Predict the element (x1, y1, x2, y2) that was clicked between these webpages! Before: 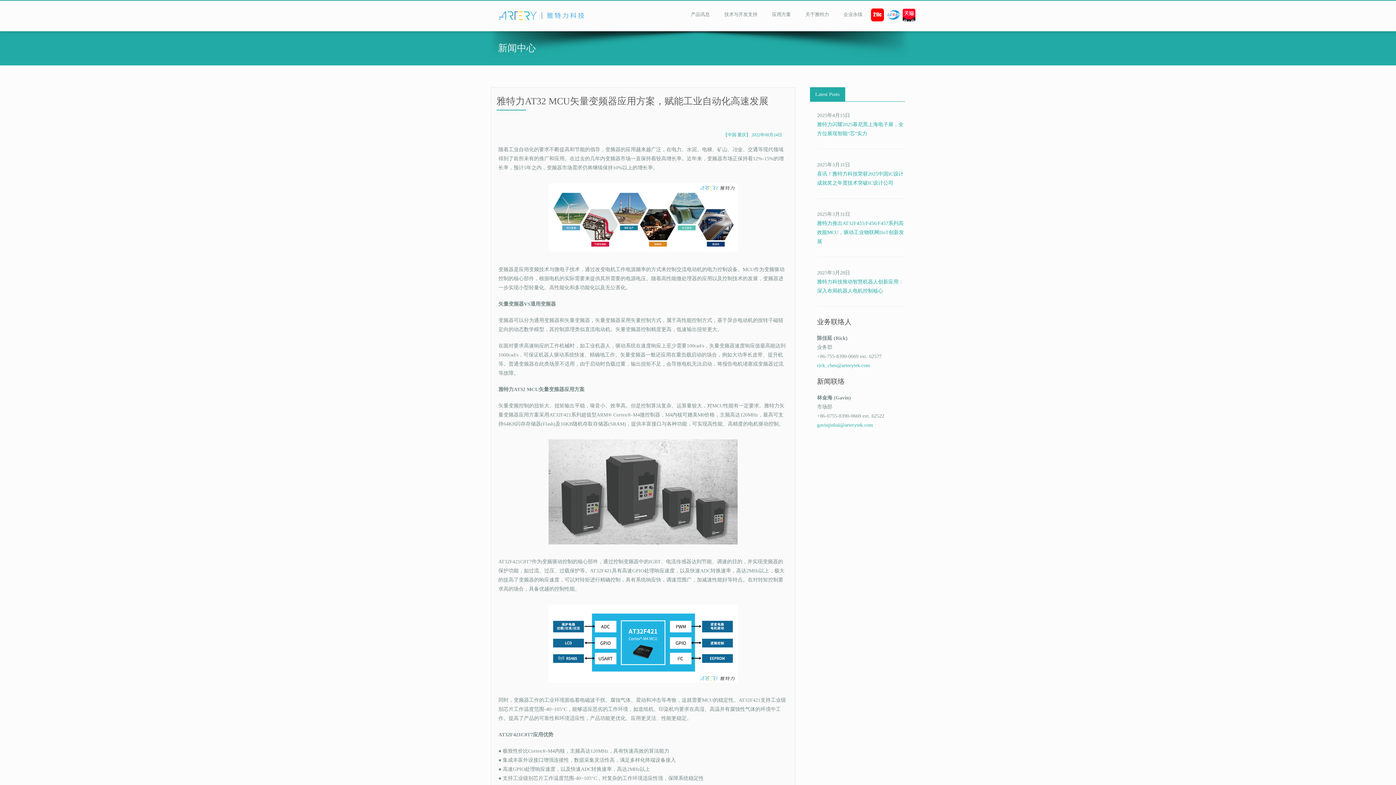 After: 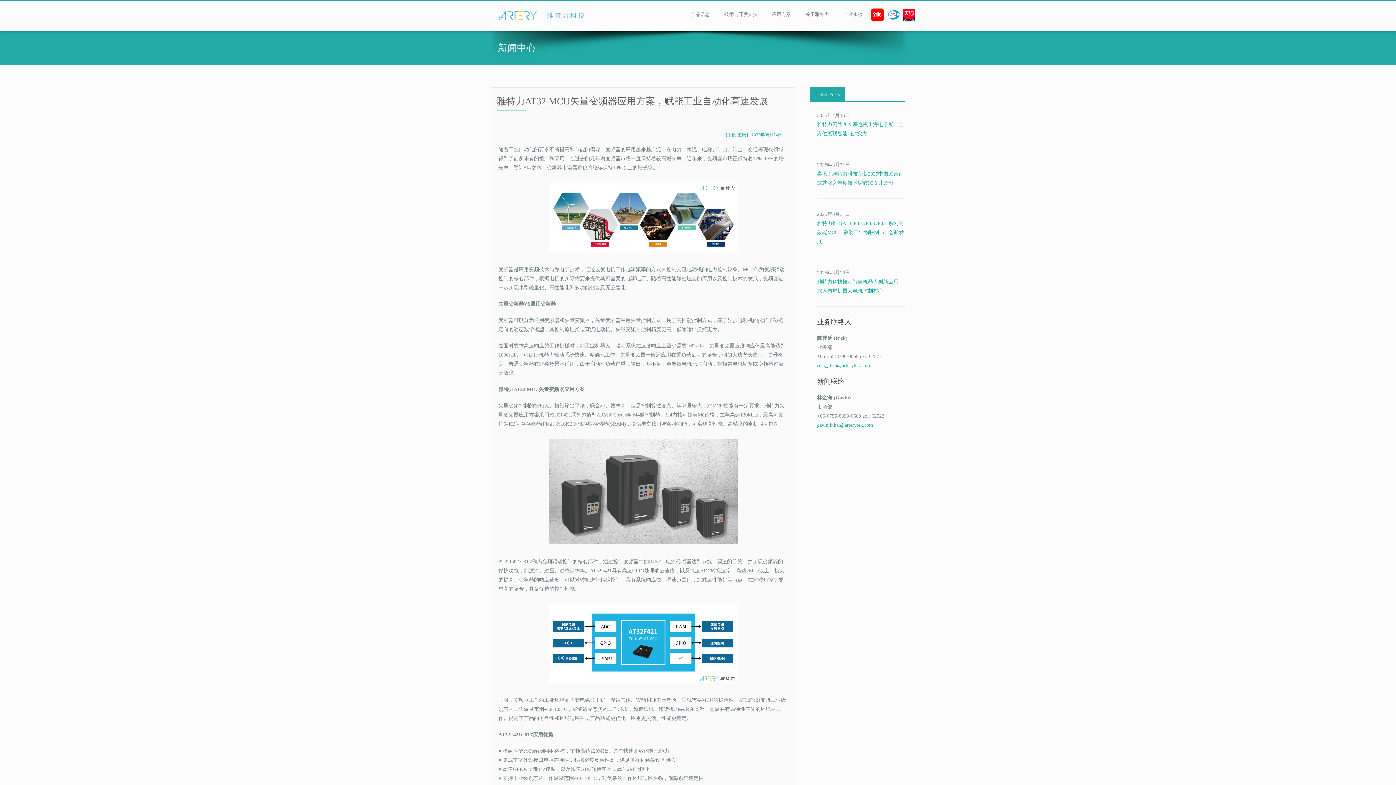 Action: bbox: (902, 11, 915, 17)